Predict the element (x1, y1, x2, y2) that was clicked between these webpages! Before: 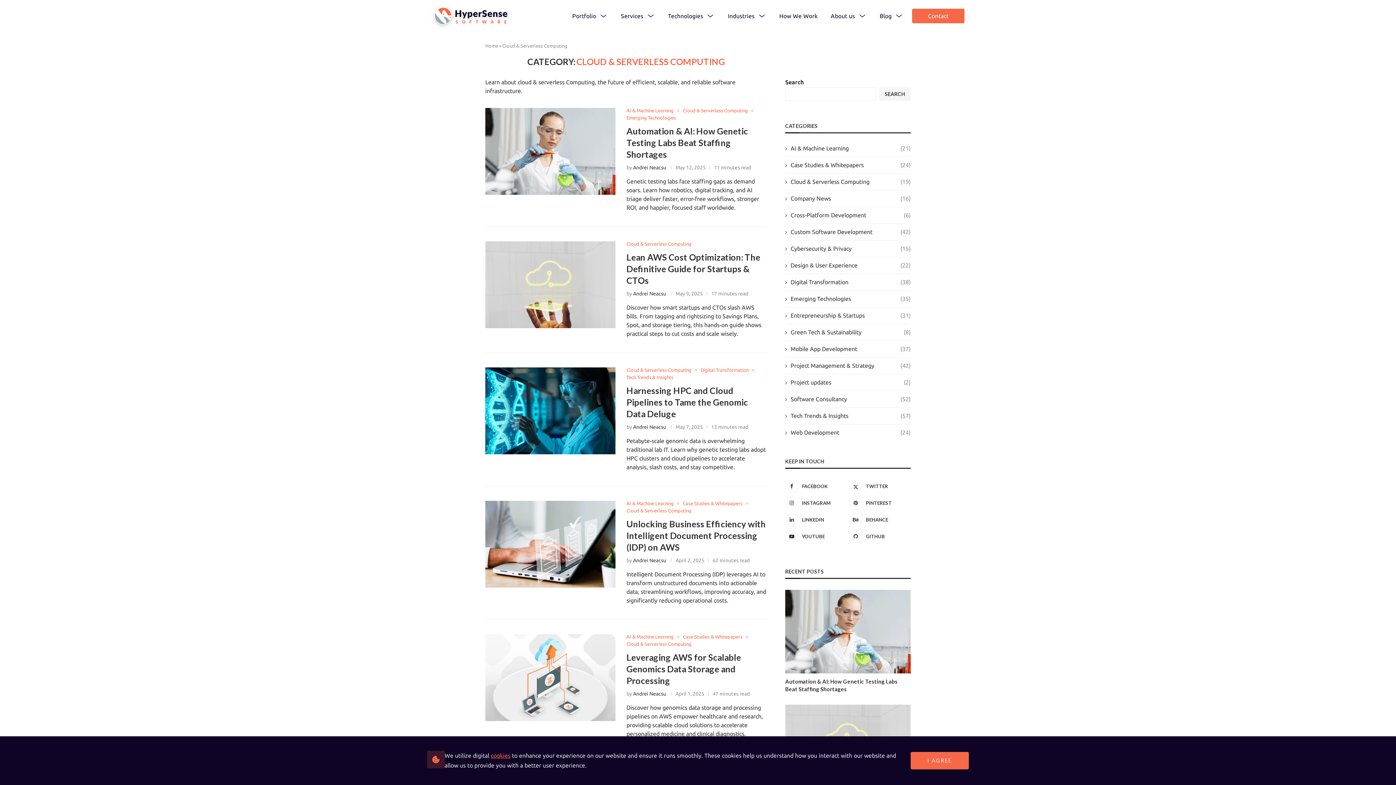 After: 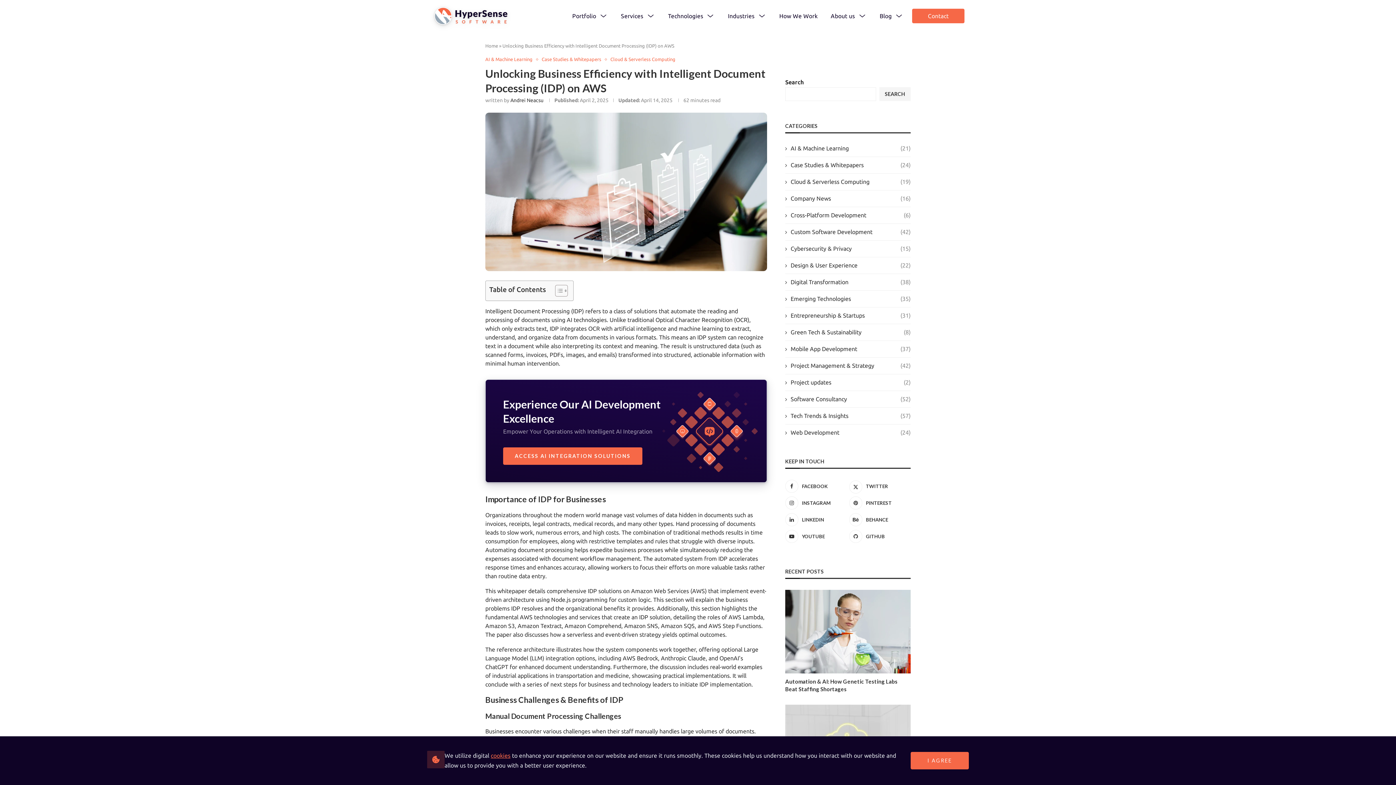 Action: bbox: (626, 518, 765, 552) label: Unlocking Business Efficiency with Intelligent Document Processing (IDP) on AWS